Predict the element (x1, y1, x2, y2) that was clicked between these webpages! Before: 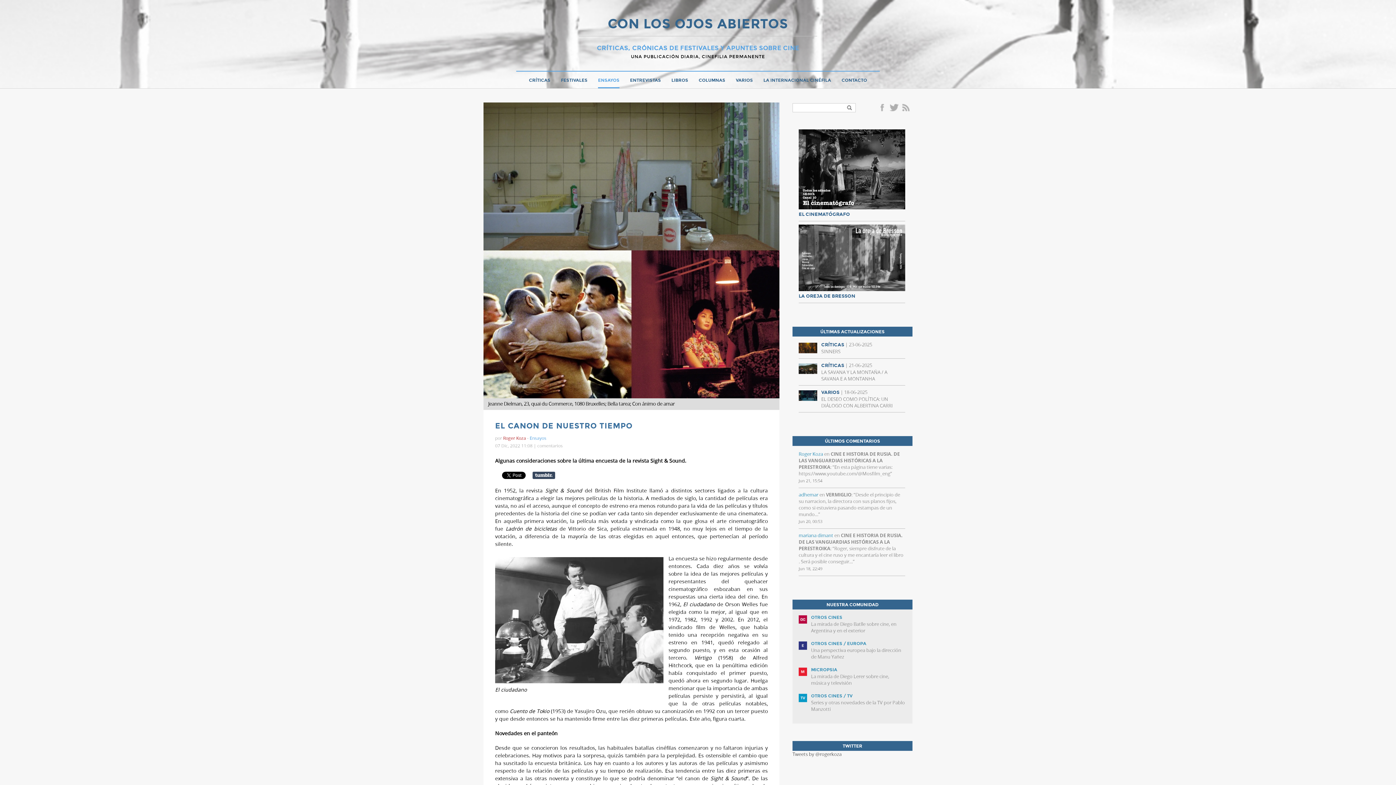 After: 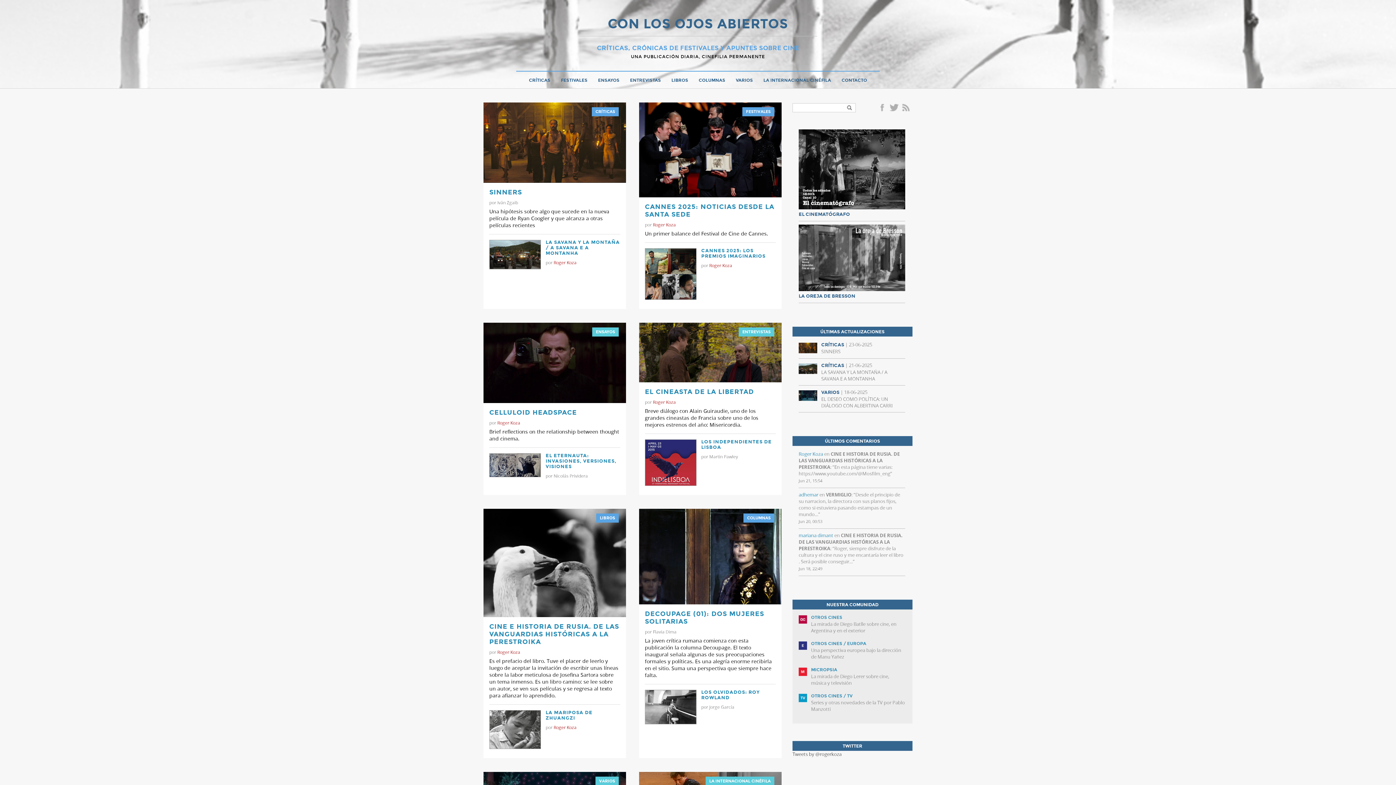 Action: bbox: (578, 17, 817, 36) label: CON LOS OJOS ABIERTOS